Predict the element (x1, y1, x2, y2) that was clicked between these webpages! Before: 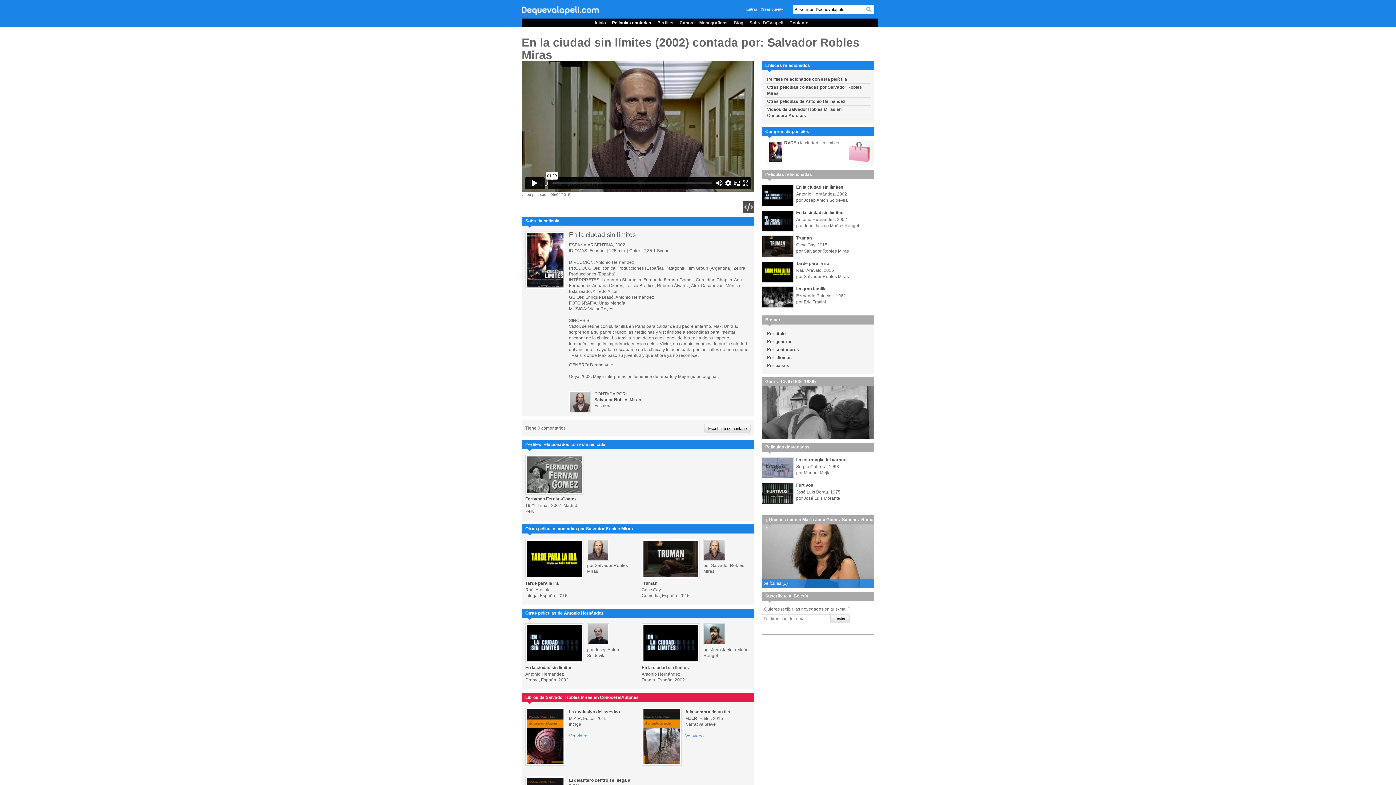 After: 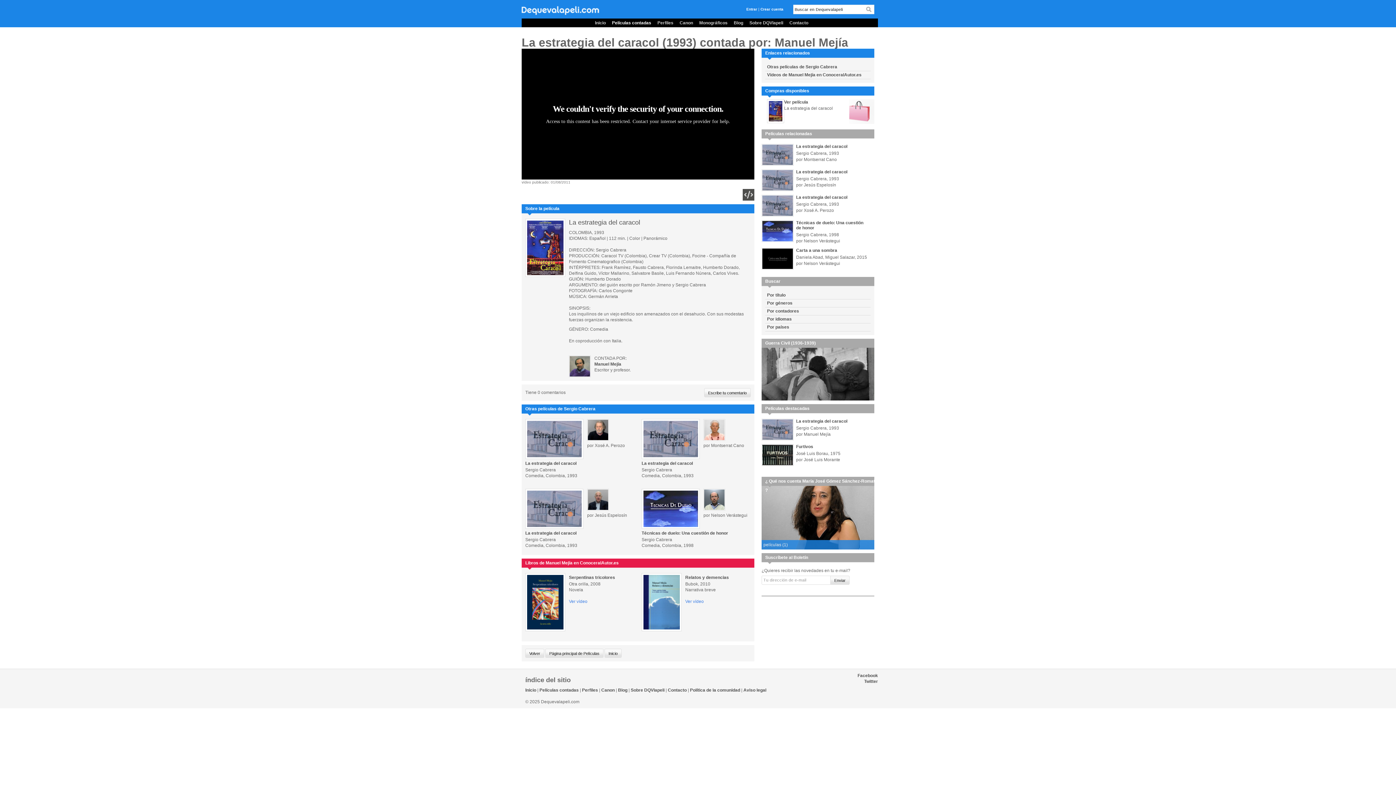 Action: label: La estrategia del caracol bbox: (796, 457, 847, 462)